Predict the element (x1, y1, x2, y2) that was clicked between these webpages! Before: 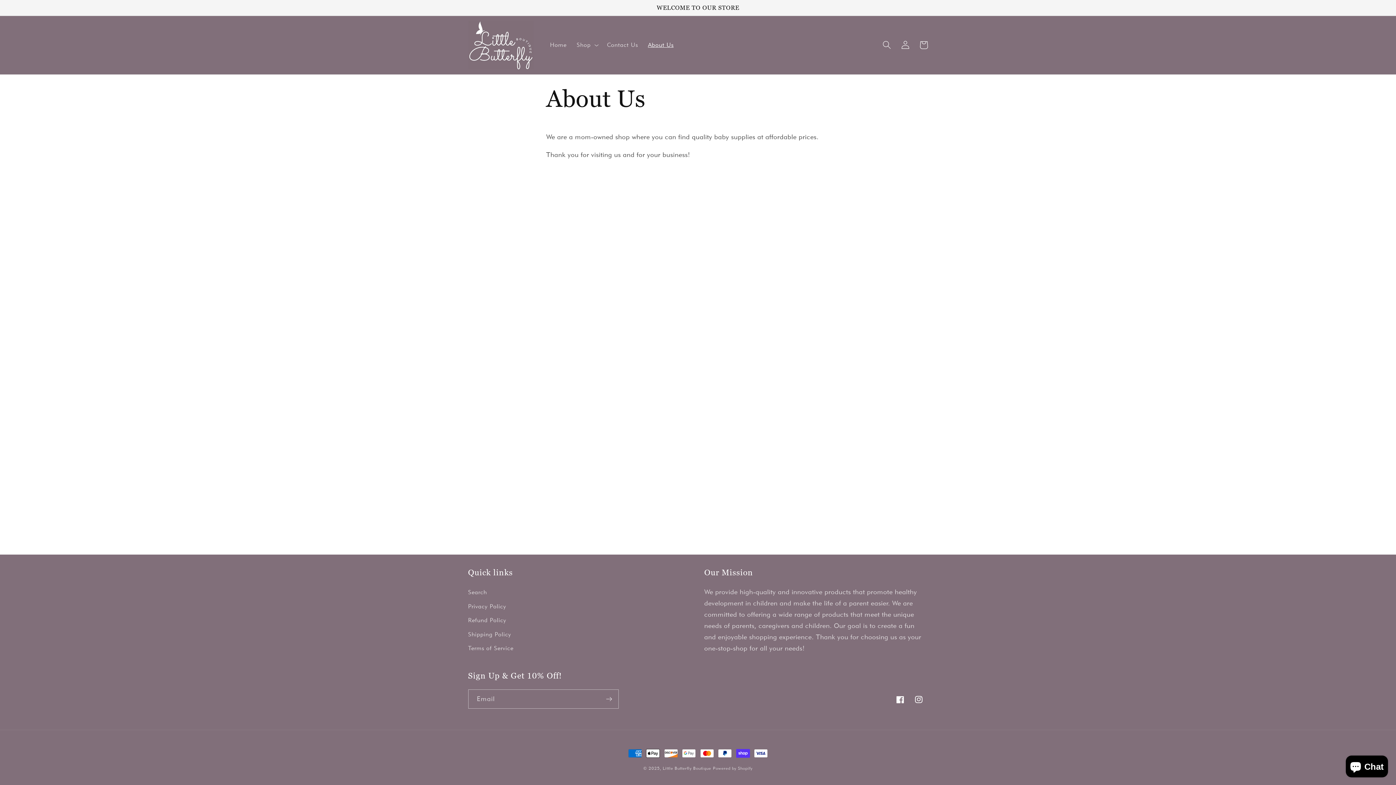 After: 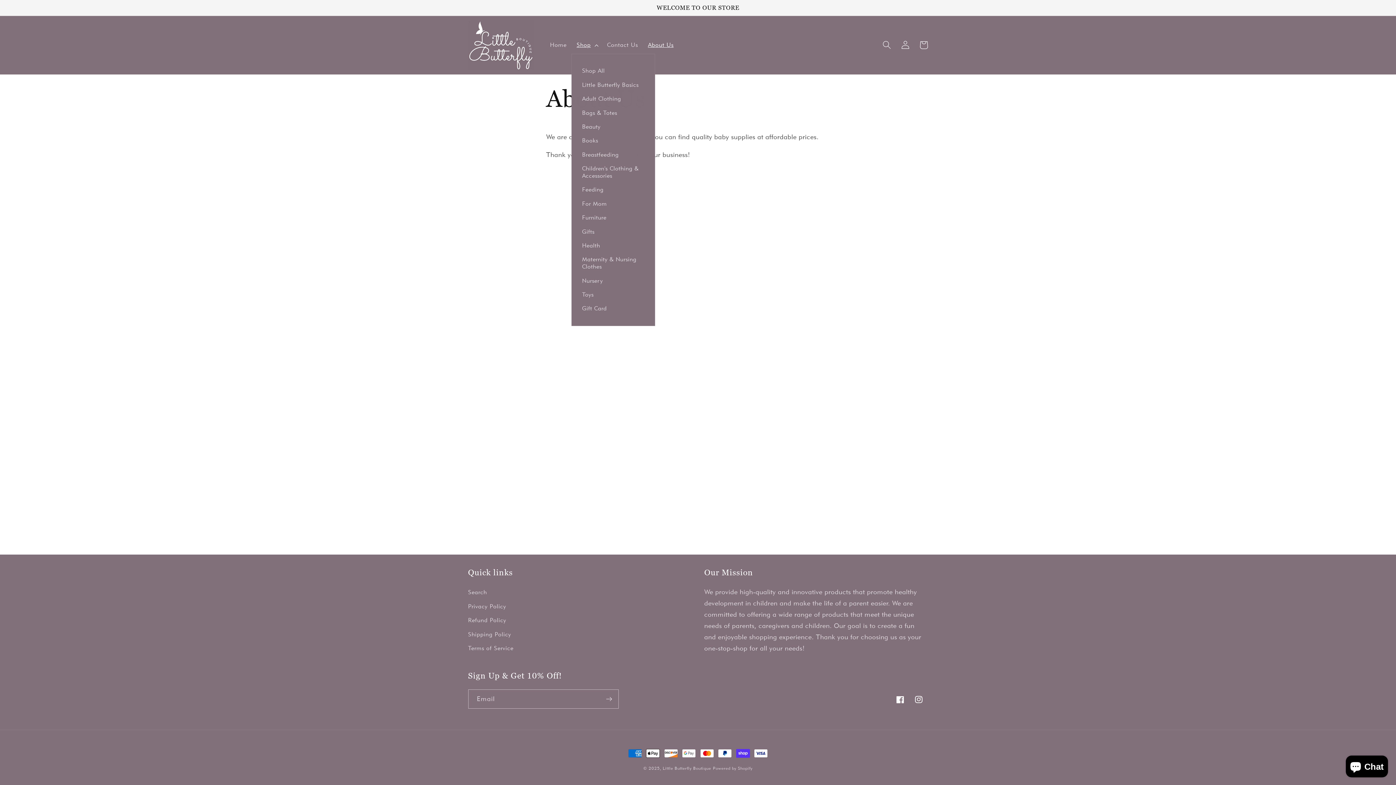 Action: label: Shop bbox: (571, 36, 602, 53)